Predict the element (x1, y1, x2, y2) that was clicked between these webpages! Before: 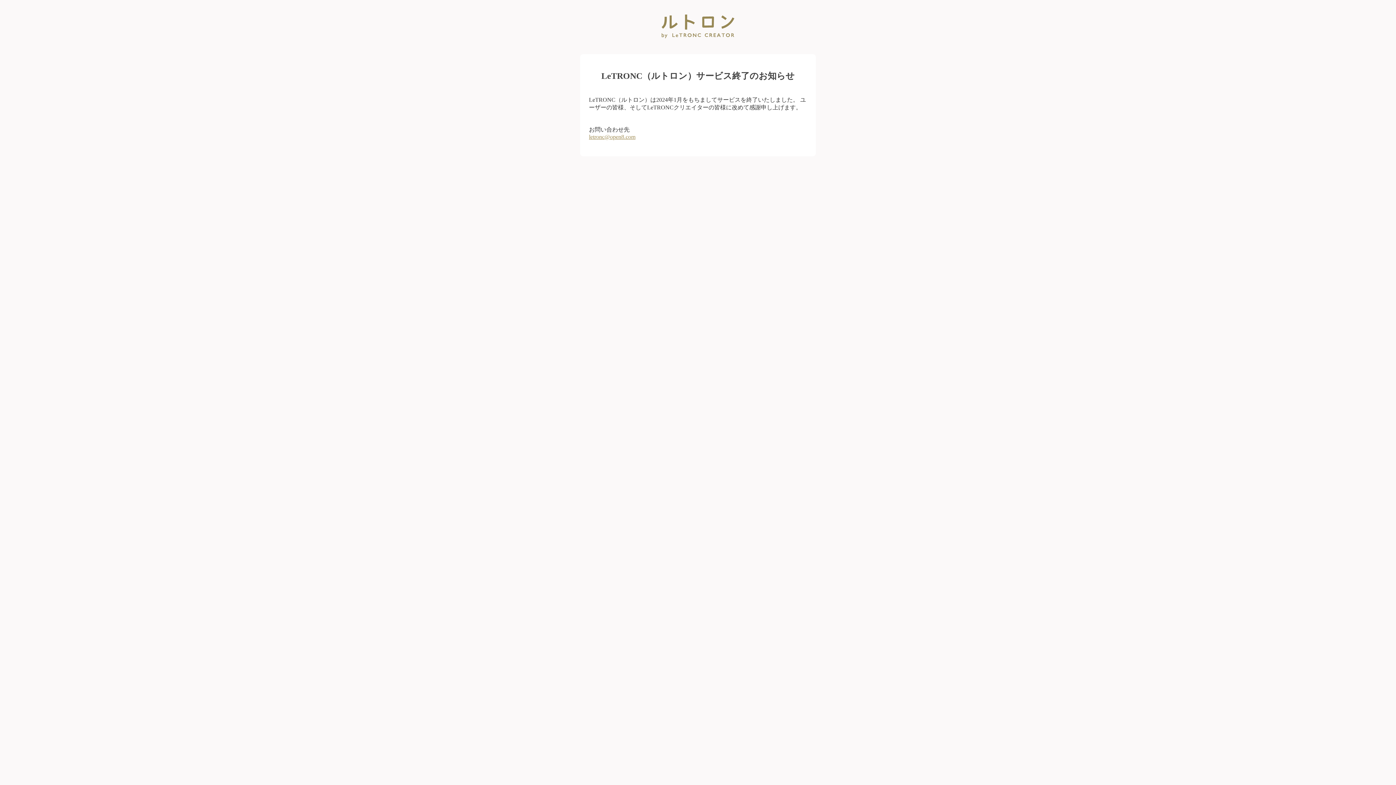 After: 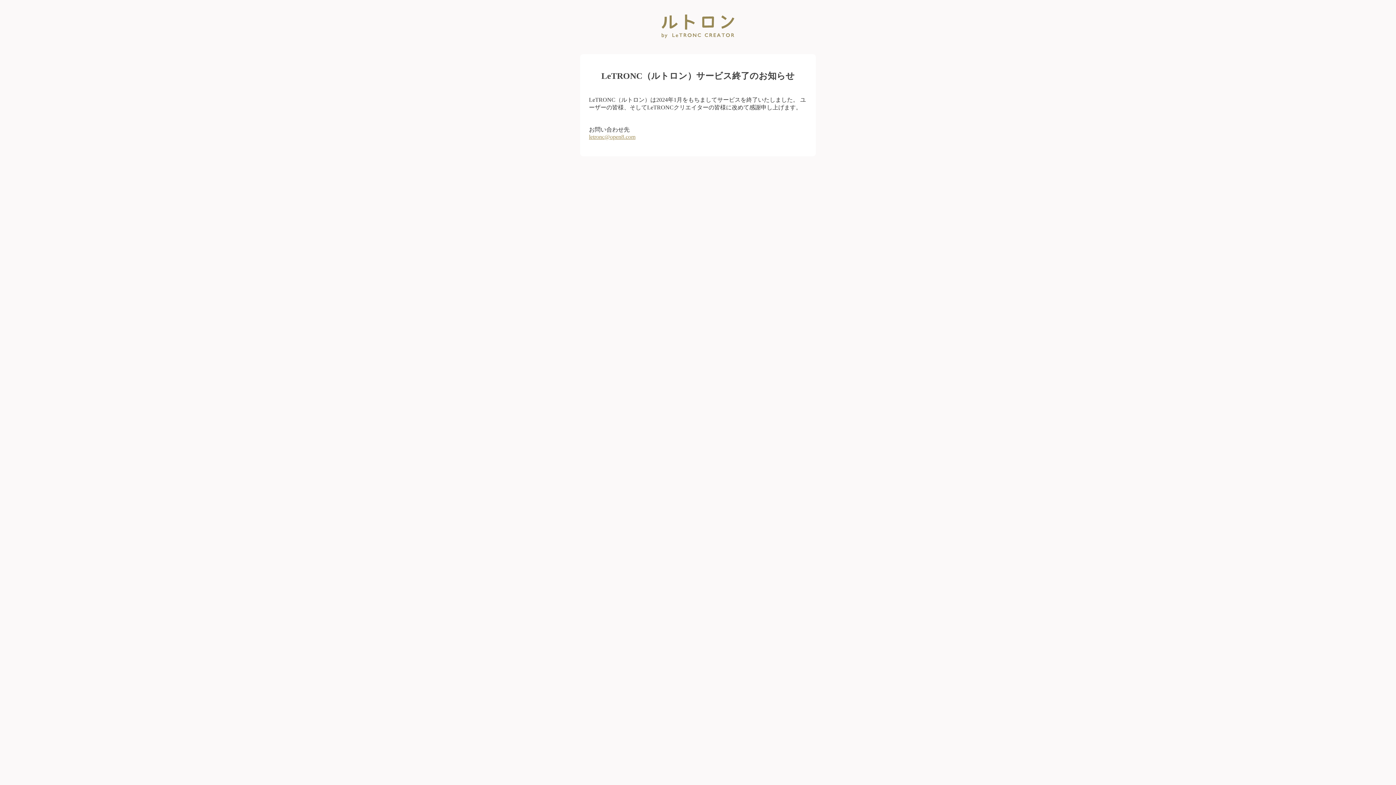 Action: bbox: (589, 133, 635, 139) label: letronc@open8.com